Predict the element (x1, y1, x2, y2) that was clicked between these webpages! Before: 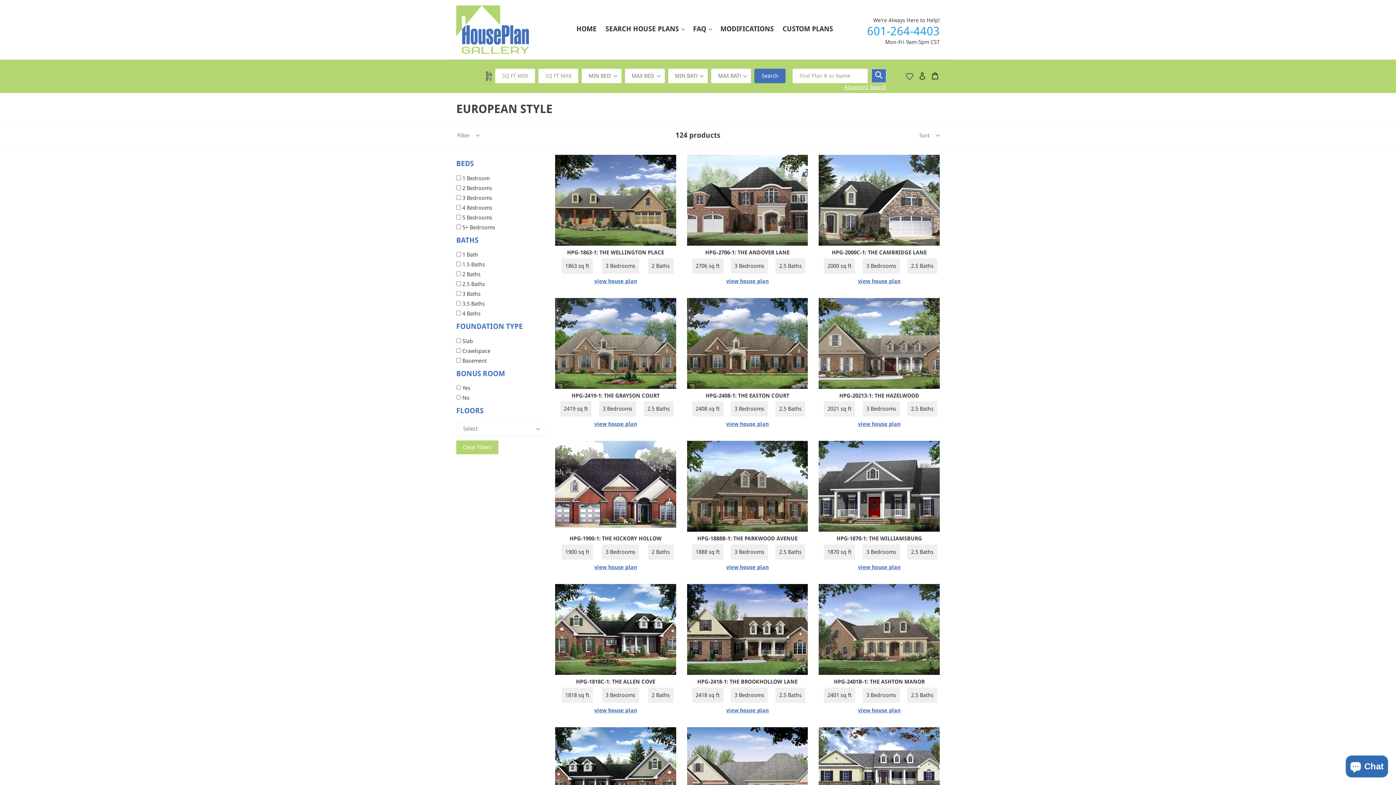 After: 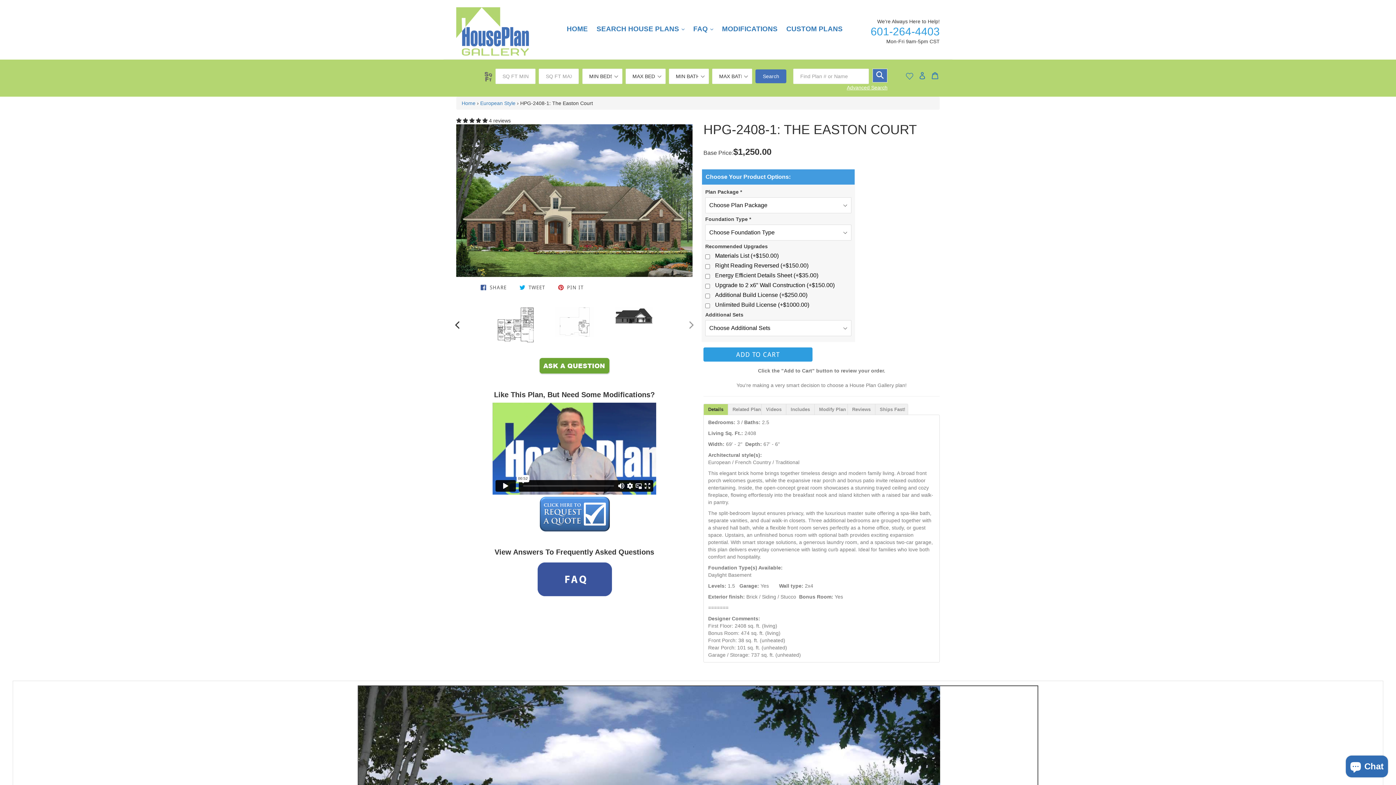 Action: bbox: (687, 298, 808, 432) label: HPG-2408-1: THE EASTON COURT
2408 sq ft
2.5 Baths
3 Bedrooms
view house plan